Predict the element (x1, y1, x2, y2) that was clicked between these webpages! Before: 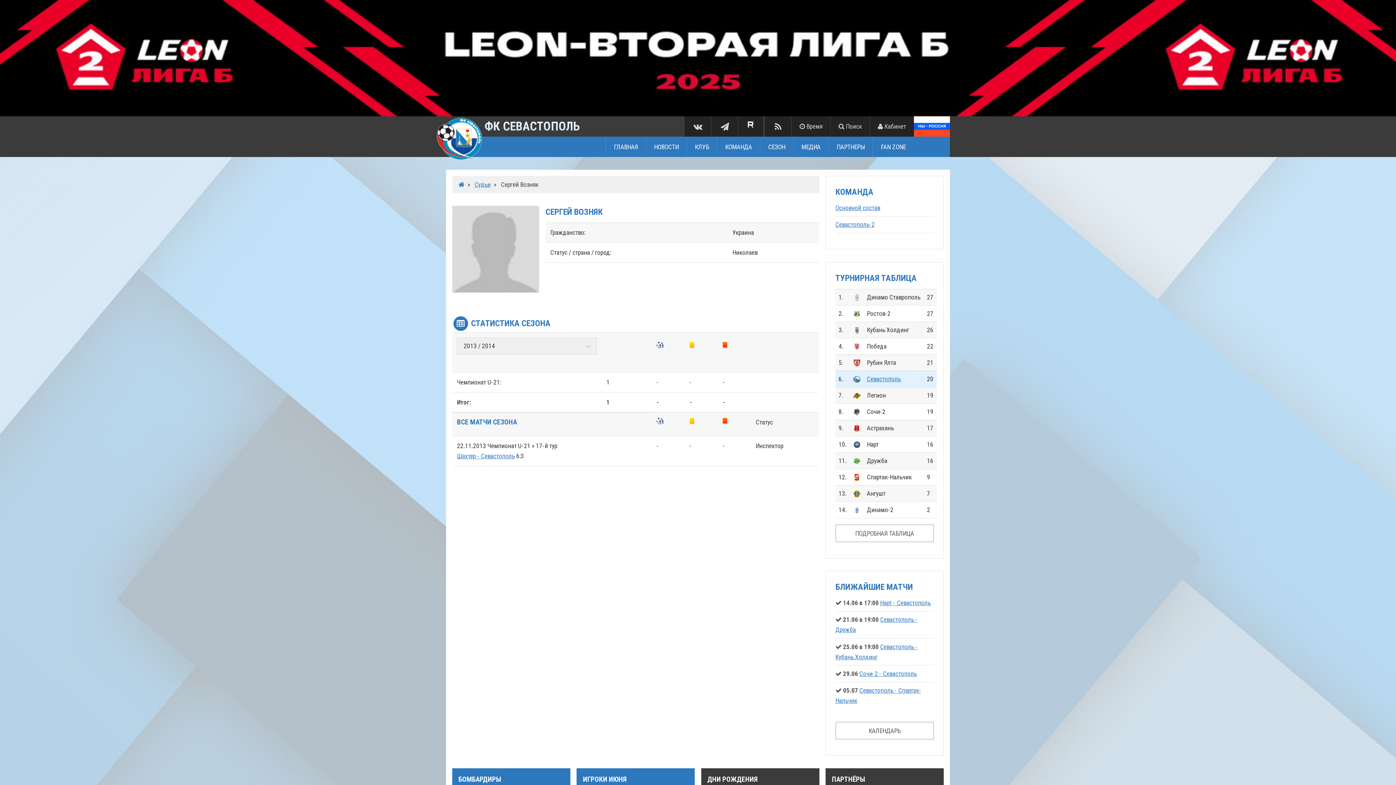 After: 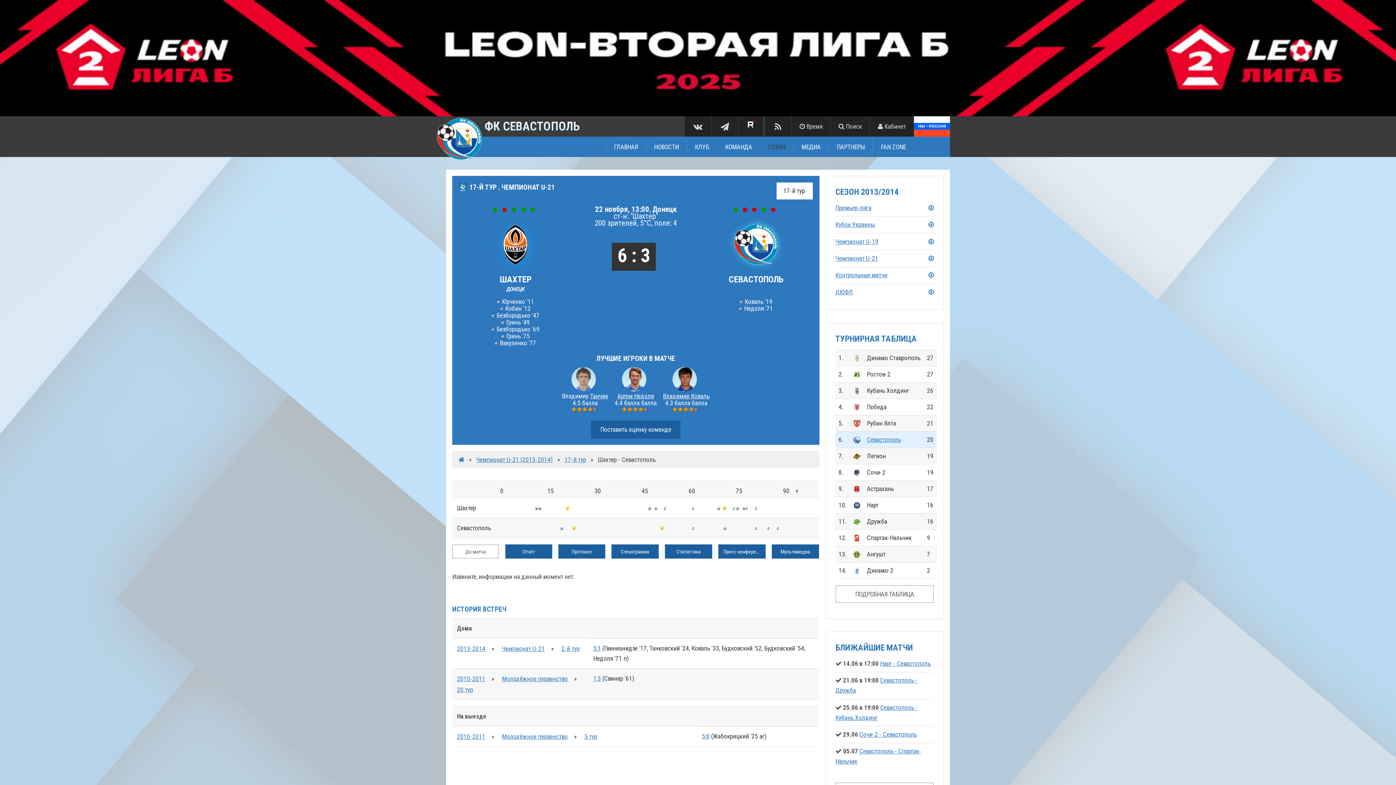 Action: label: Шахтер - Севастополь bbox: (457, 452, 514, 459)